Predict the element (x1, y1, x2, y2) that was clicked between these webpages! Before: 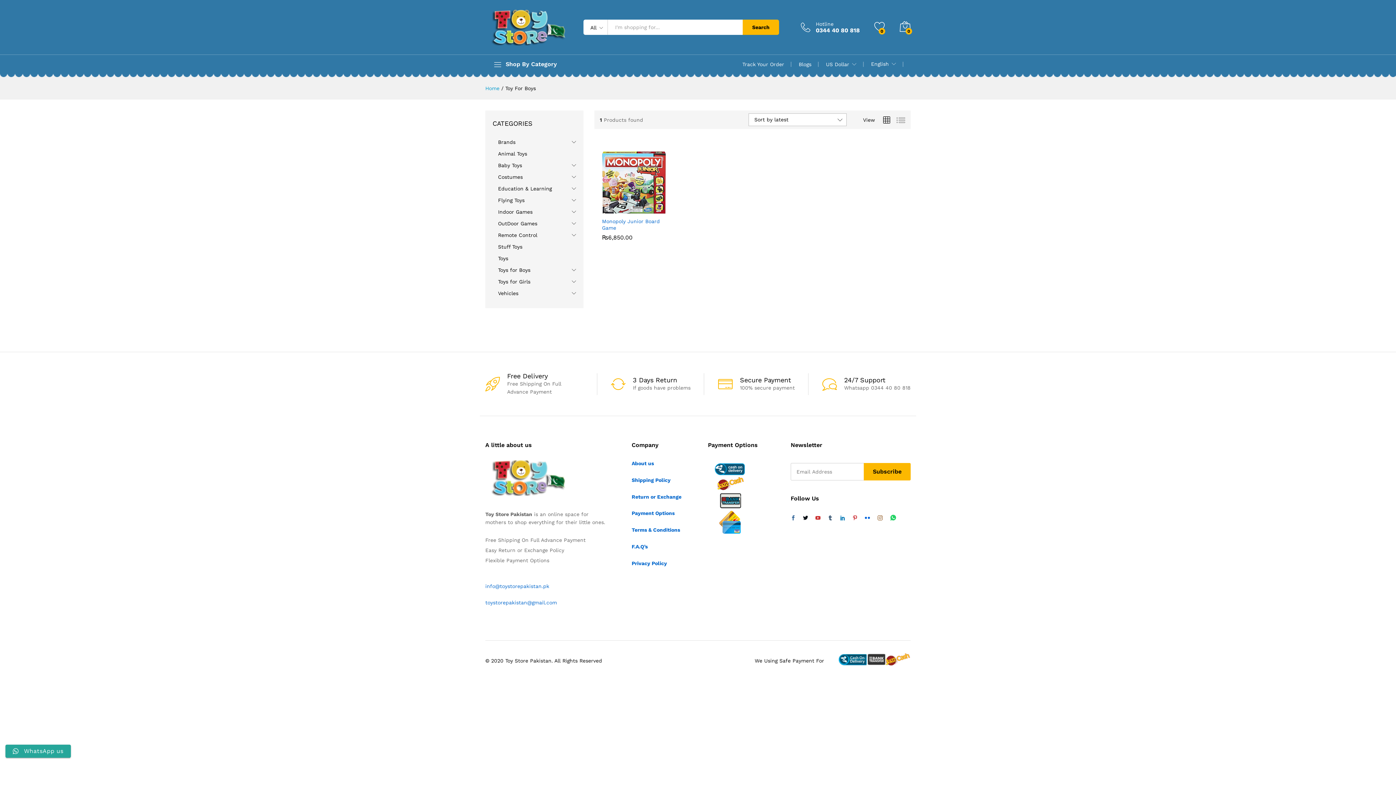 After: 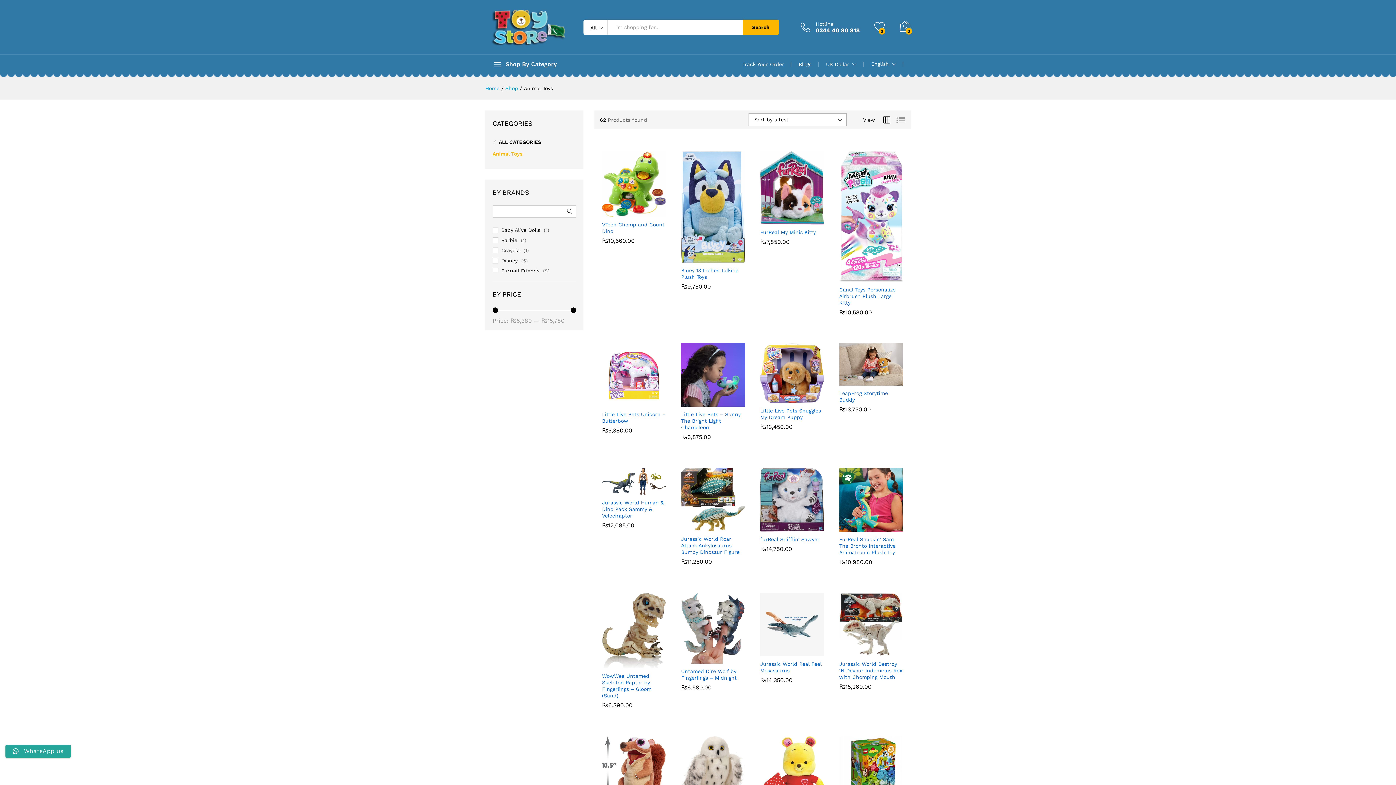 Action: bbox: (498, 150, 527, 156) label: Animal Toys